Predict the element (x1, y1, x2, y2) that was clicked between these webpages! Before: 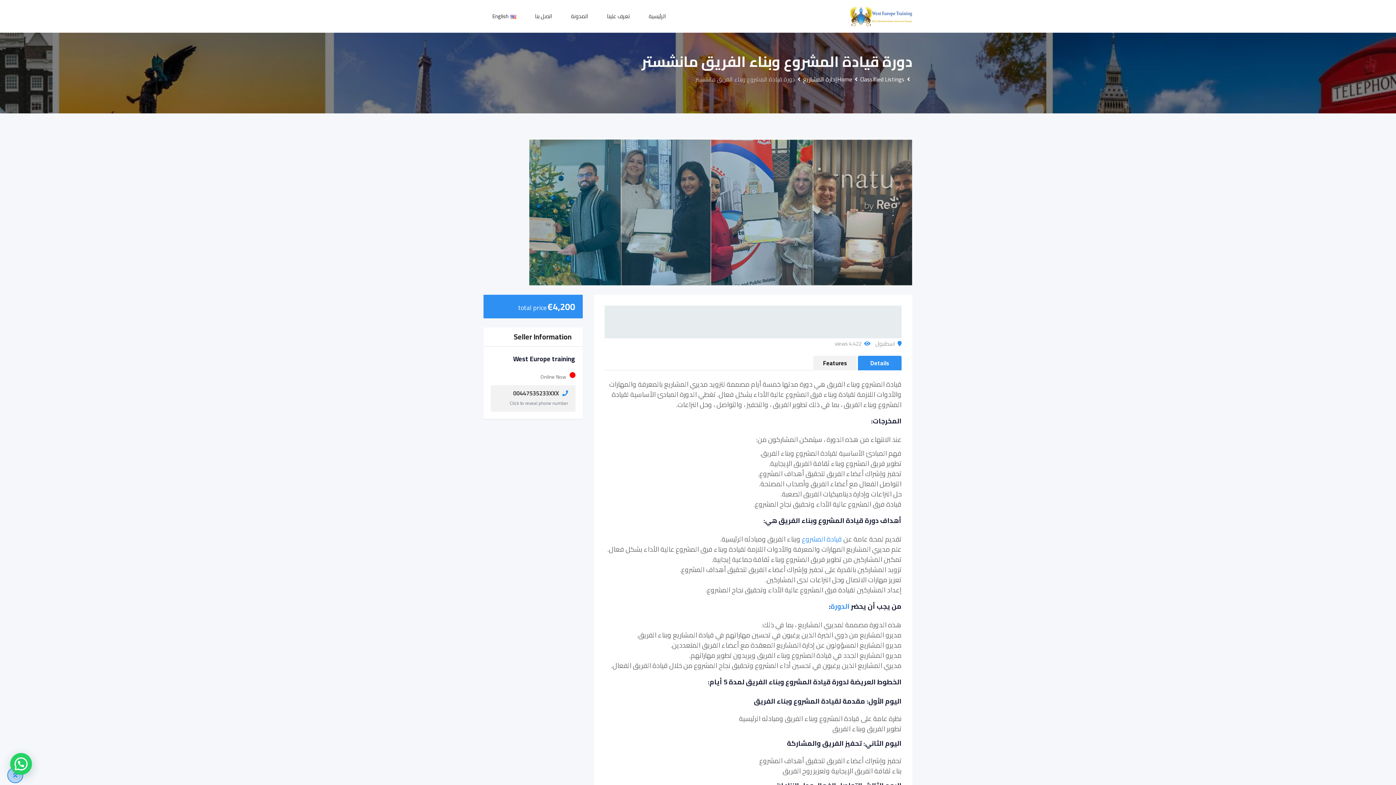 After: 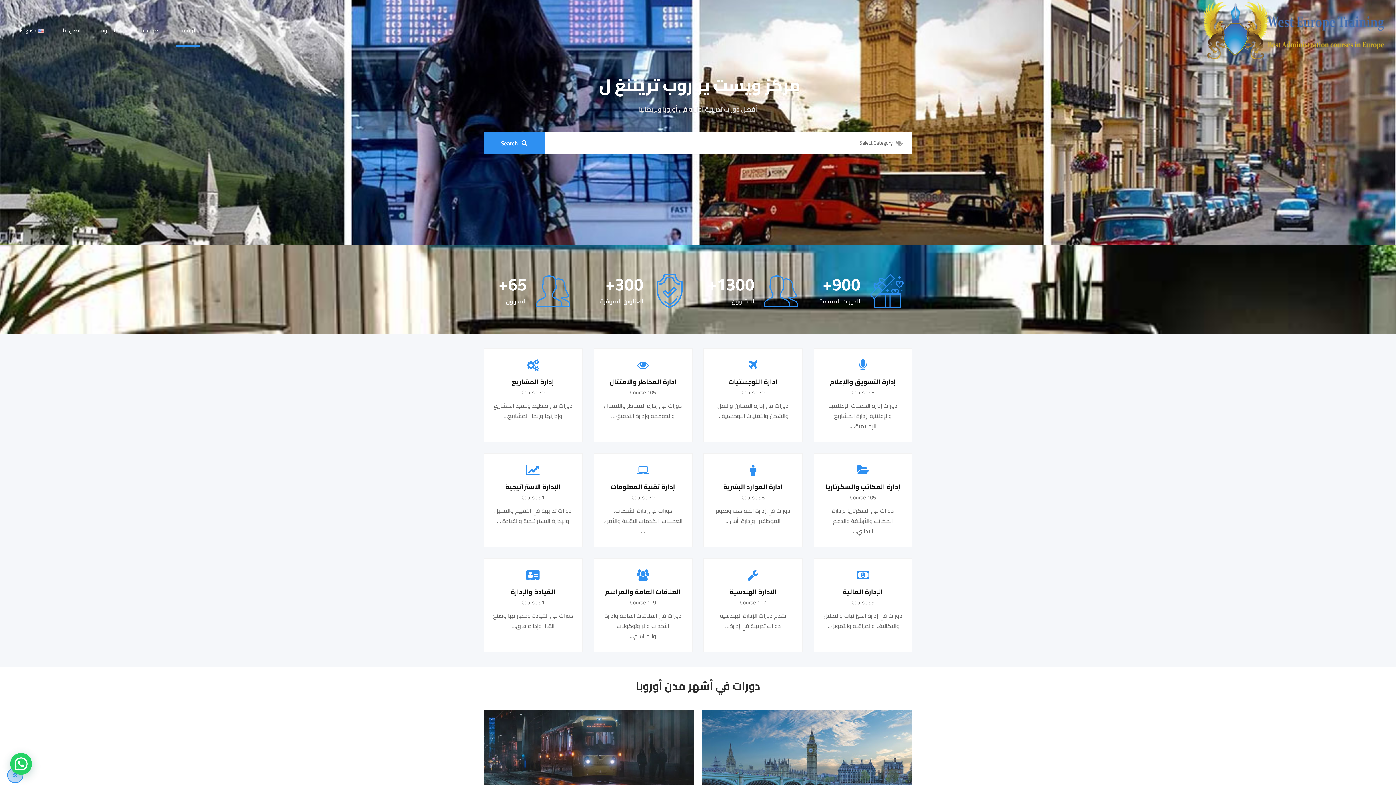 Action: bbox: (837, 73, 852, 84) label: Home